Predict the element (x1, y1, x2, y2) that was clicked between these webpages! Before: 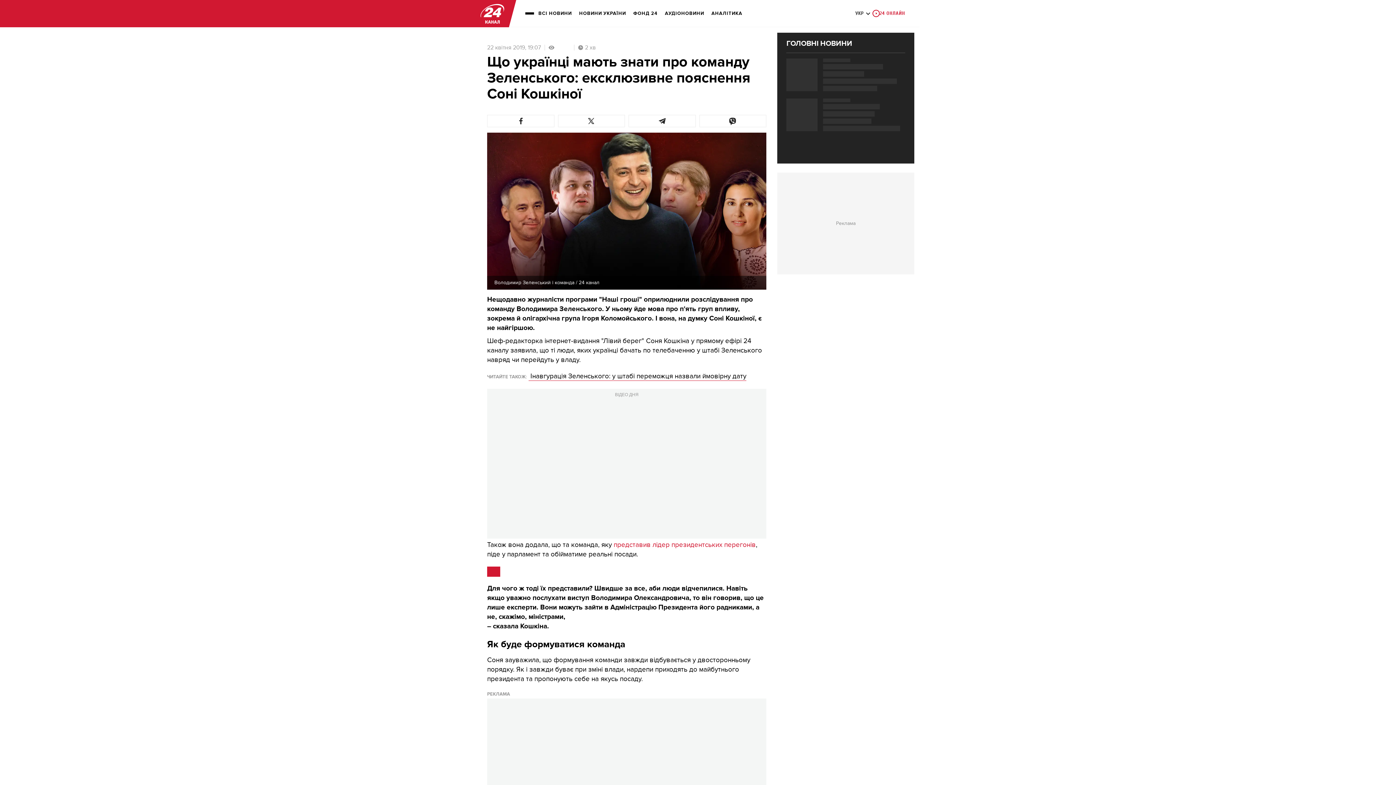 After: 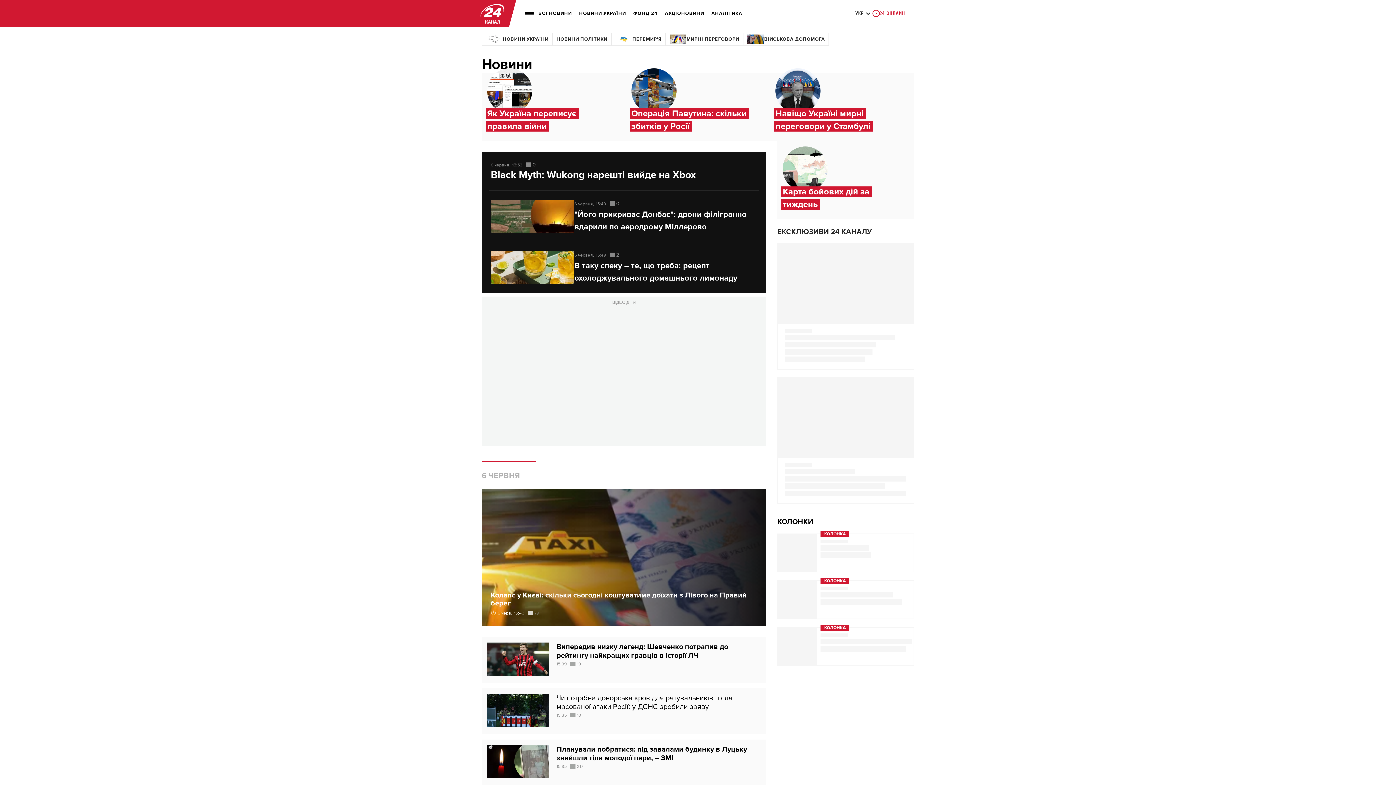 Action: bbox: (538, 5, 572, 21) label: ВСІ НОВИНИ